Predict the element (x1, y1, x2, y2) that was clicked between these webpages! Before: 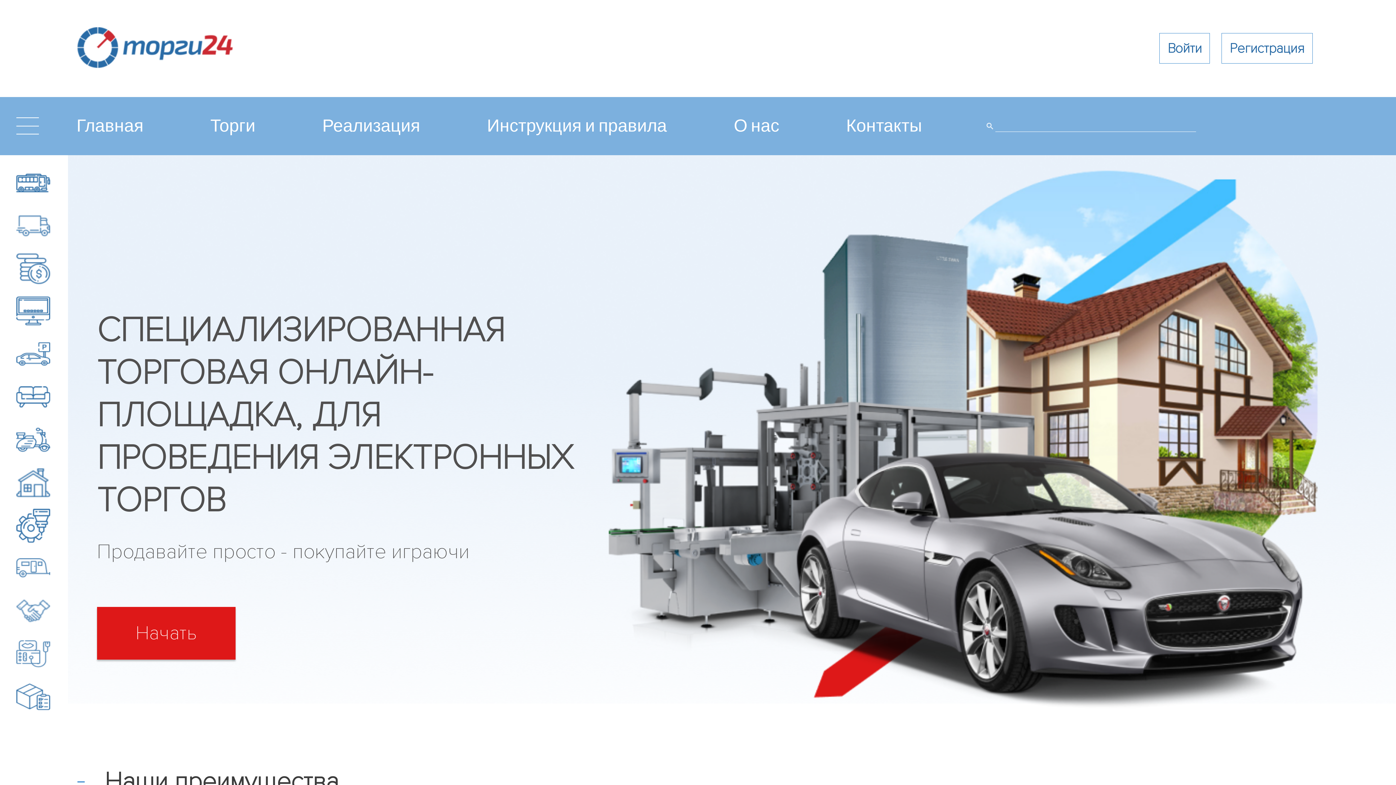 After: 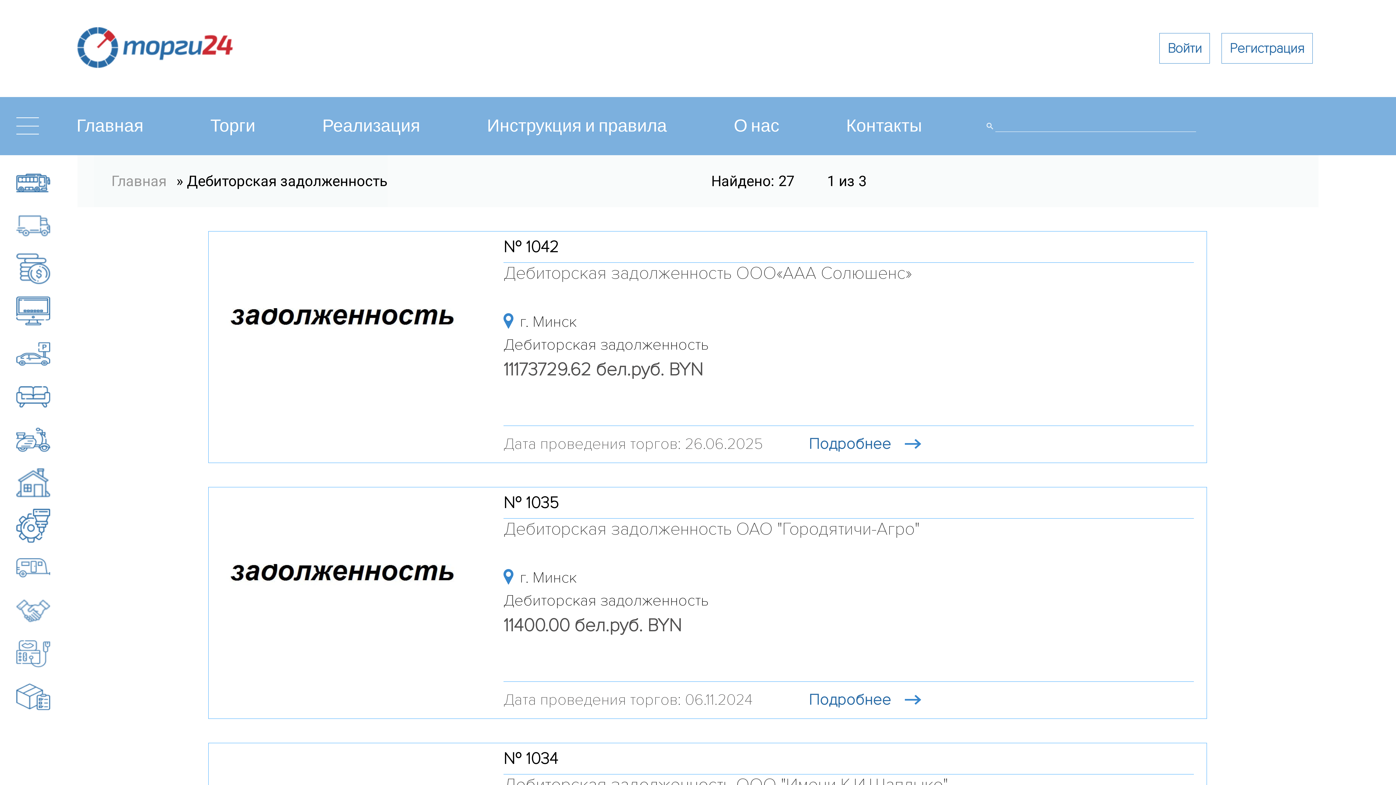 Action: bbox: (16, 251, 79, 285) label: Дебиторская задолженность